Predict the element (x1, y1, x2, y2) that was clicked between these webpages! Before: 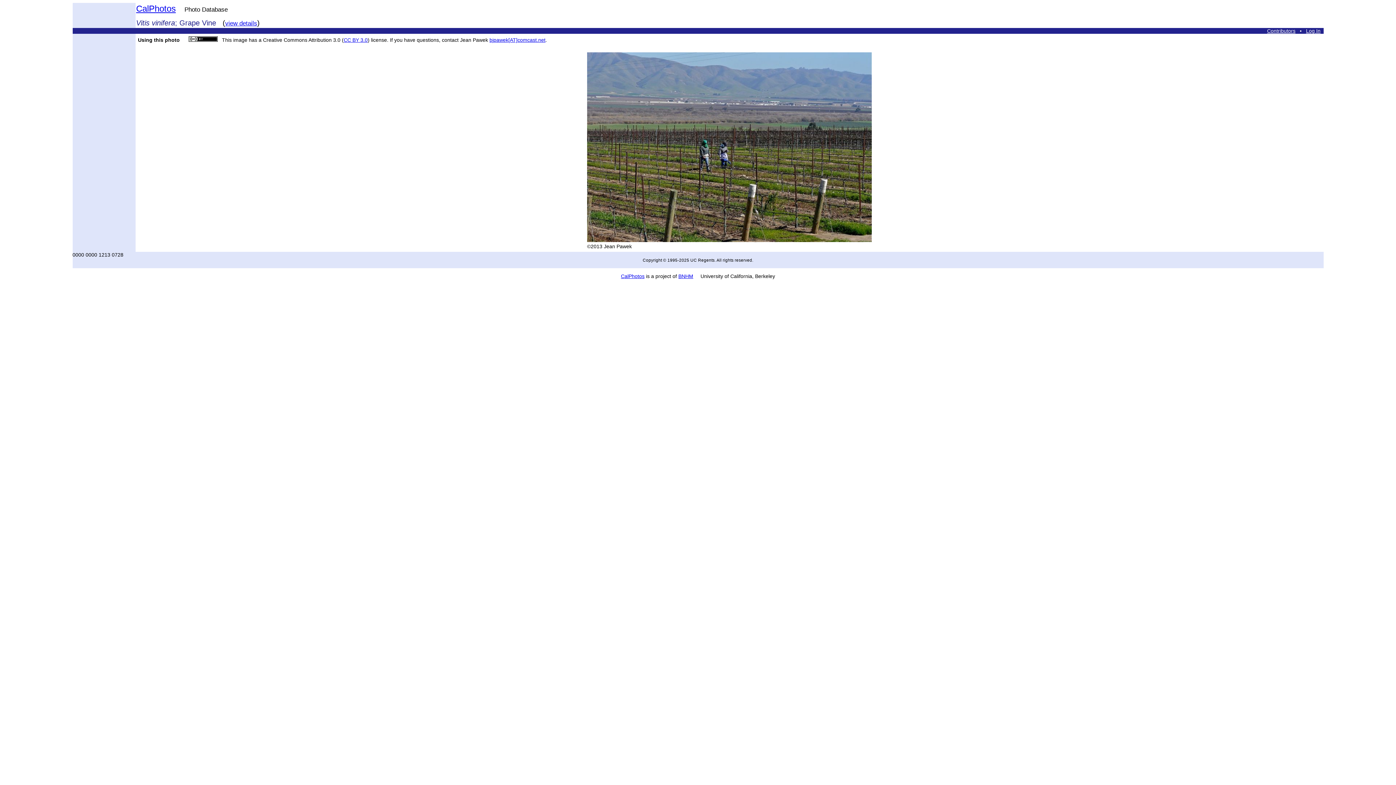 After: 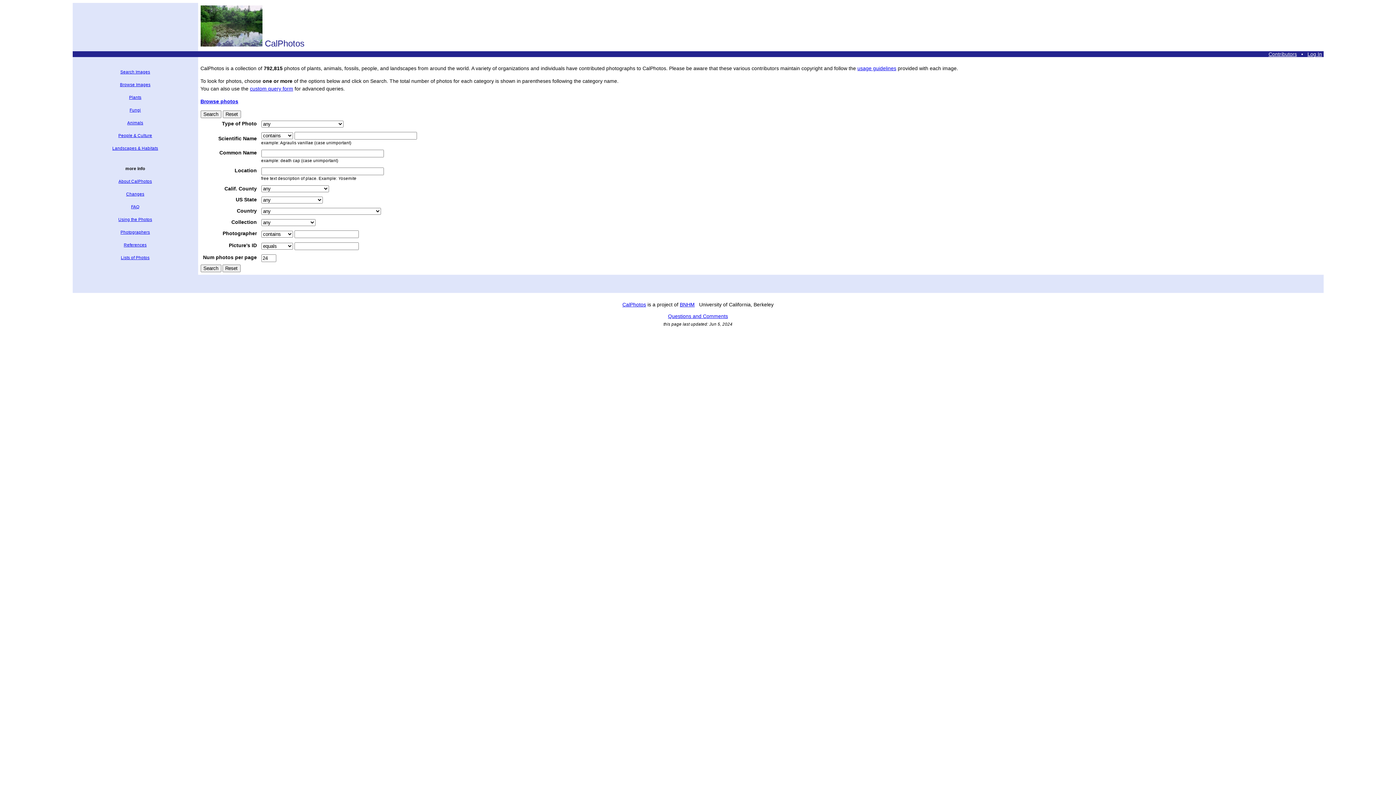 Action: label: CalPhotos bbox: (136, 3, 175, 13)